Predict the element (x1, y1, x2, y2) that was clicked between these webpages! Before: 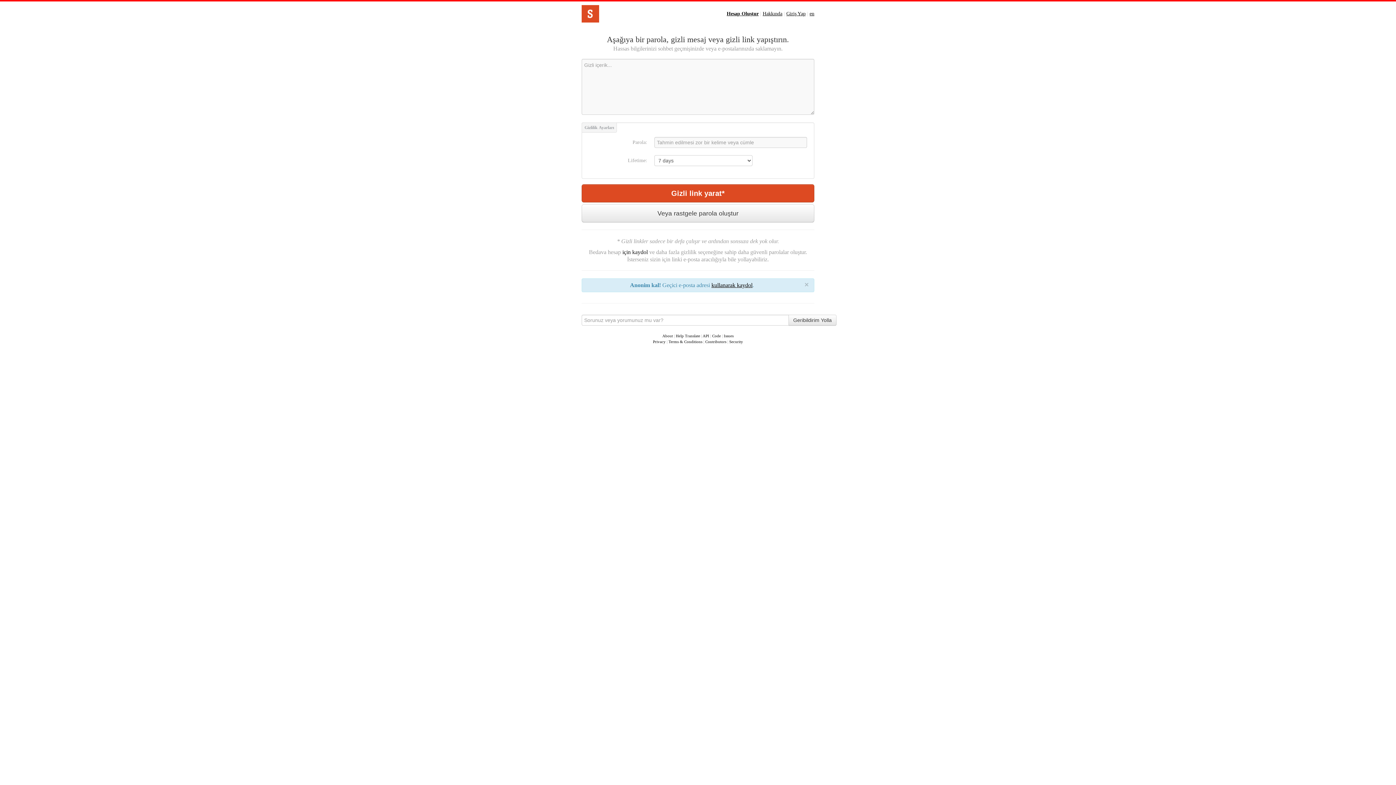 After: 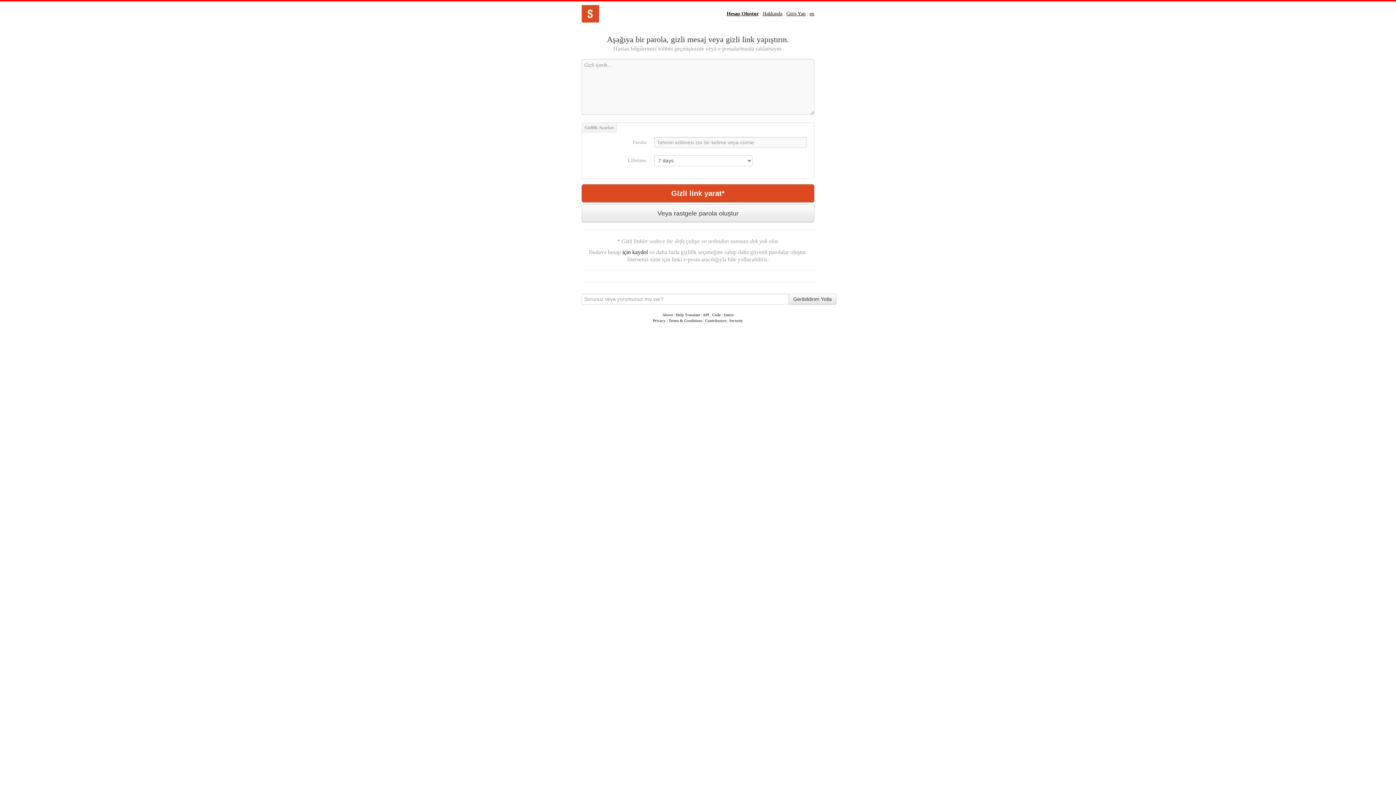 Action: bbox: (804, 281, 809, 288) label: ×